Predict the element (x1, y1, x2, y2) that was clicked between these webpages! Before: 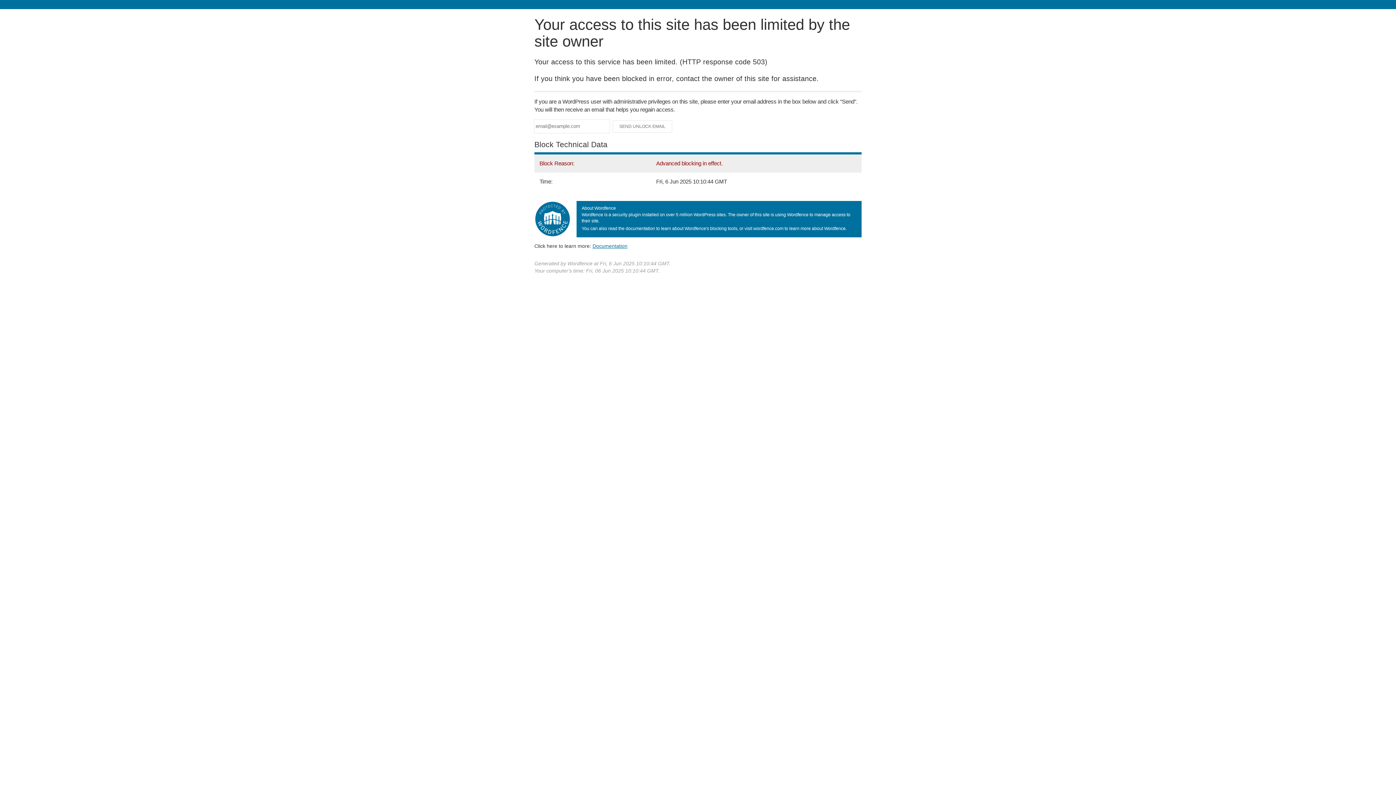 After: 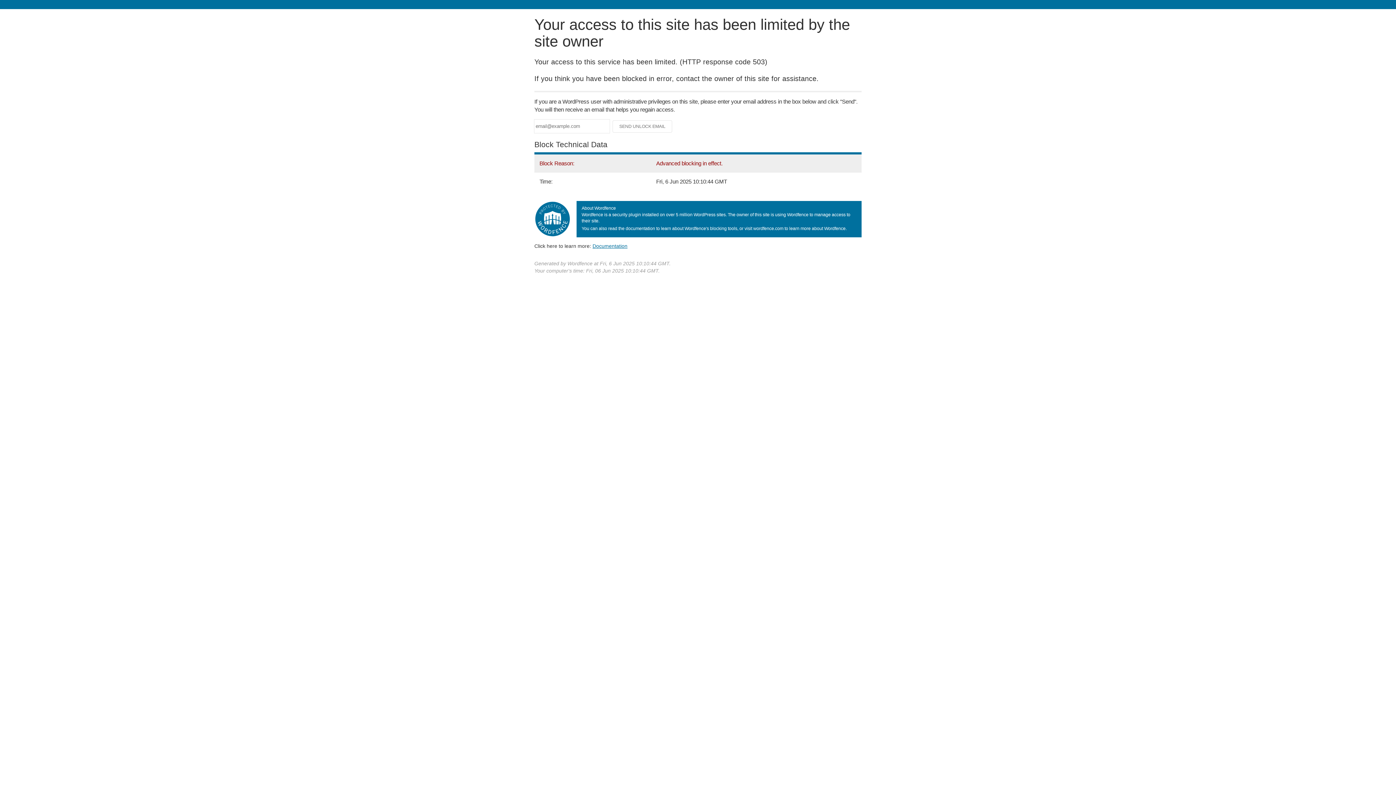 Action: label: Documentation bbox: (592, 243, 627, 248)